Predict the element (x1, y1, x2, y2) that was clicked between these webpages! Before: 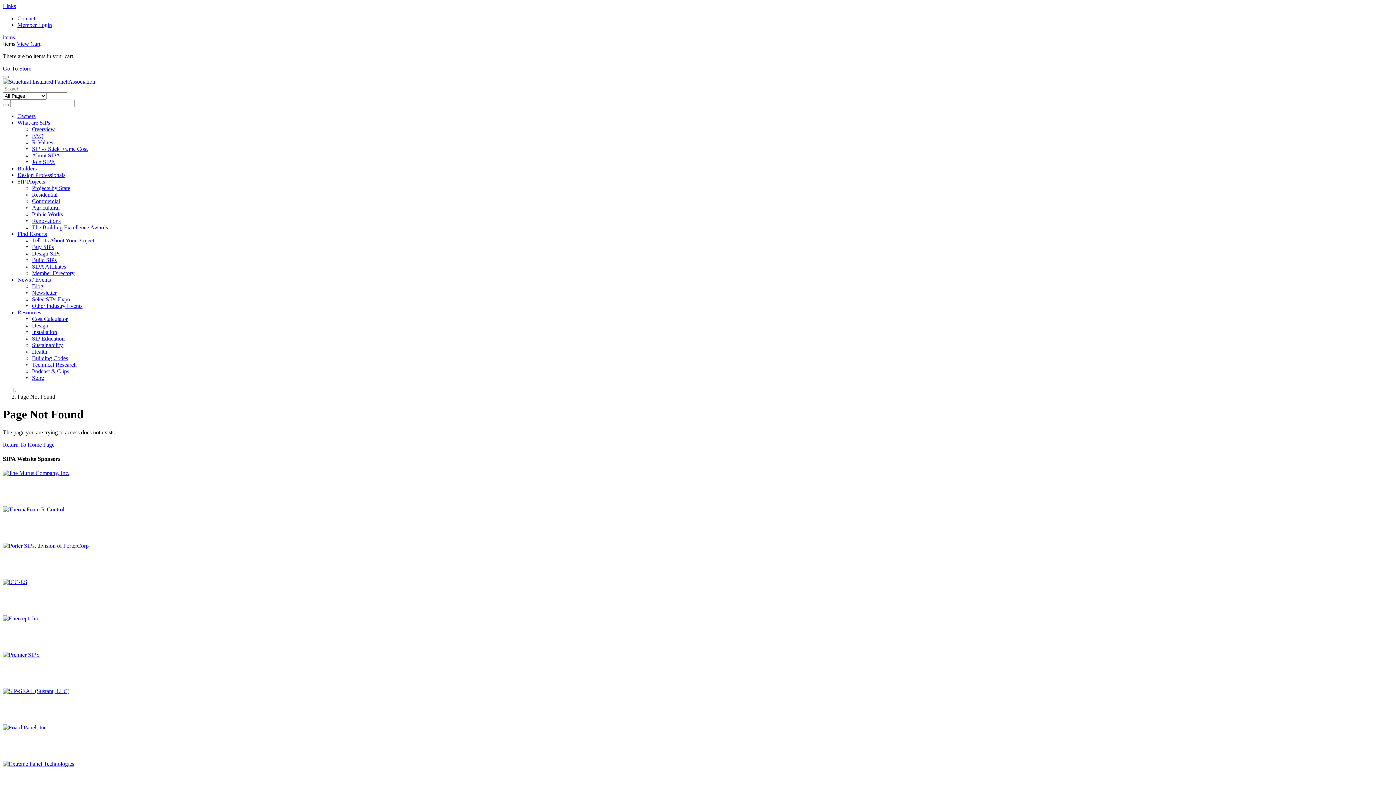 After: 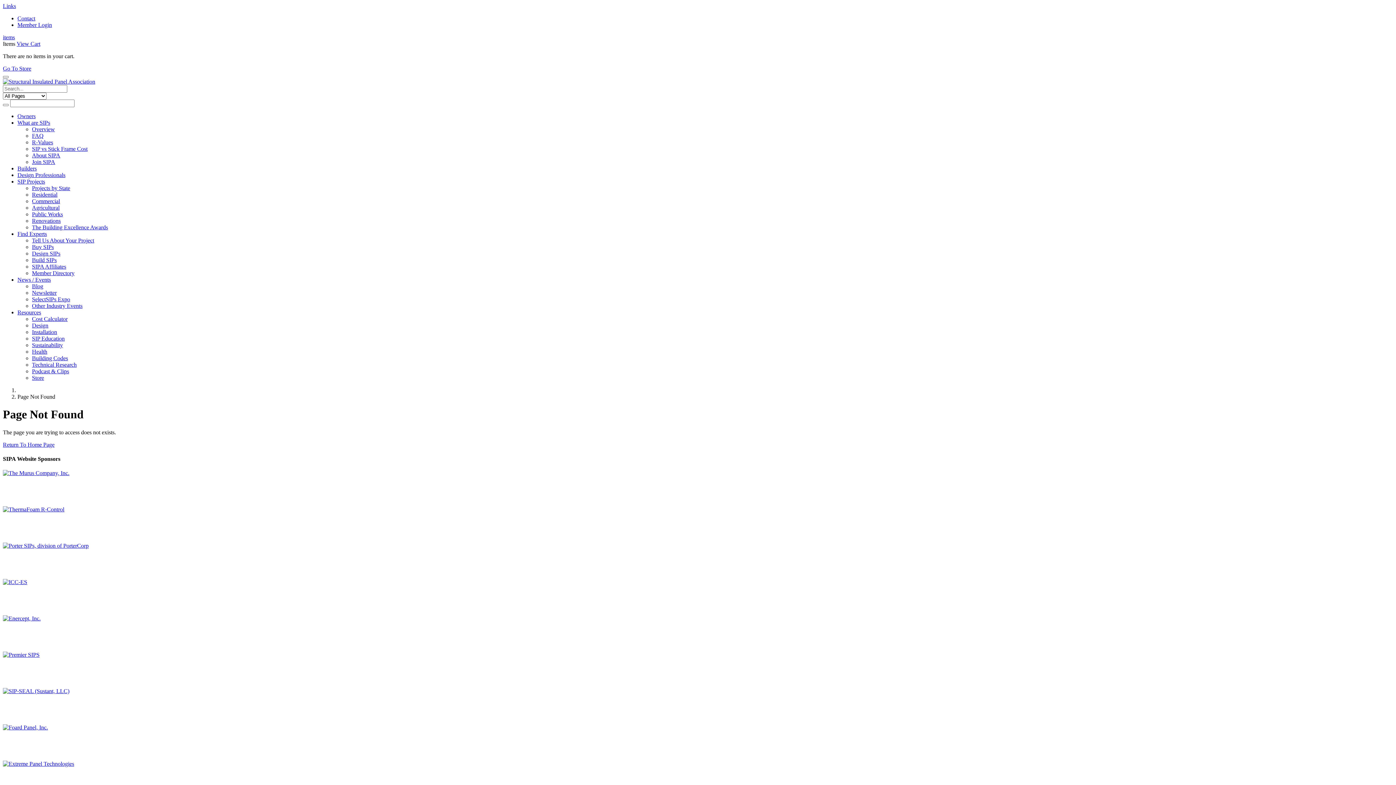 Action: label: items bbox: (2, 34, 14, 40)